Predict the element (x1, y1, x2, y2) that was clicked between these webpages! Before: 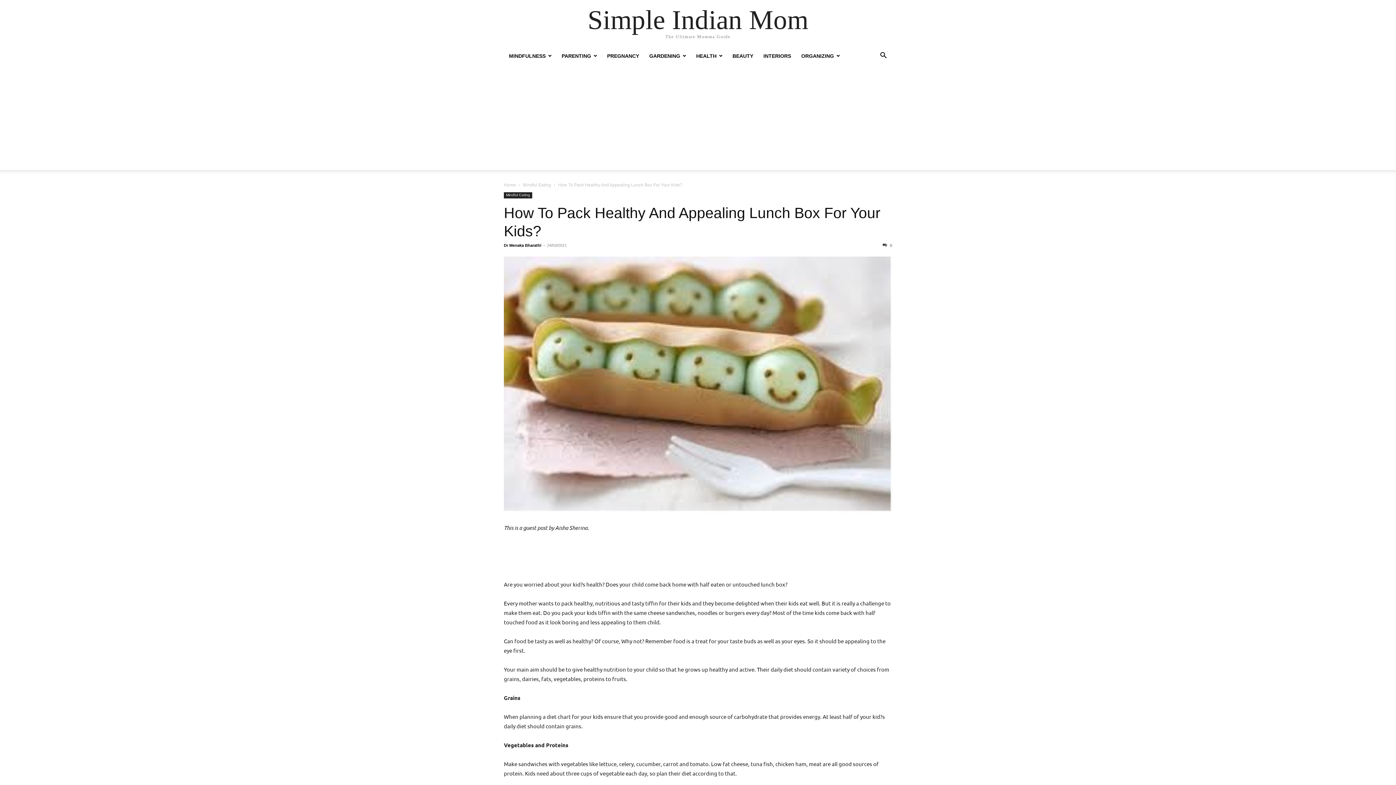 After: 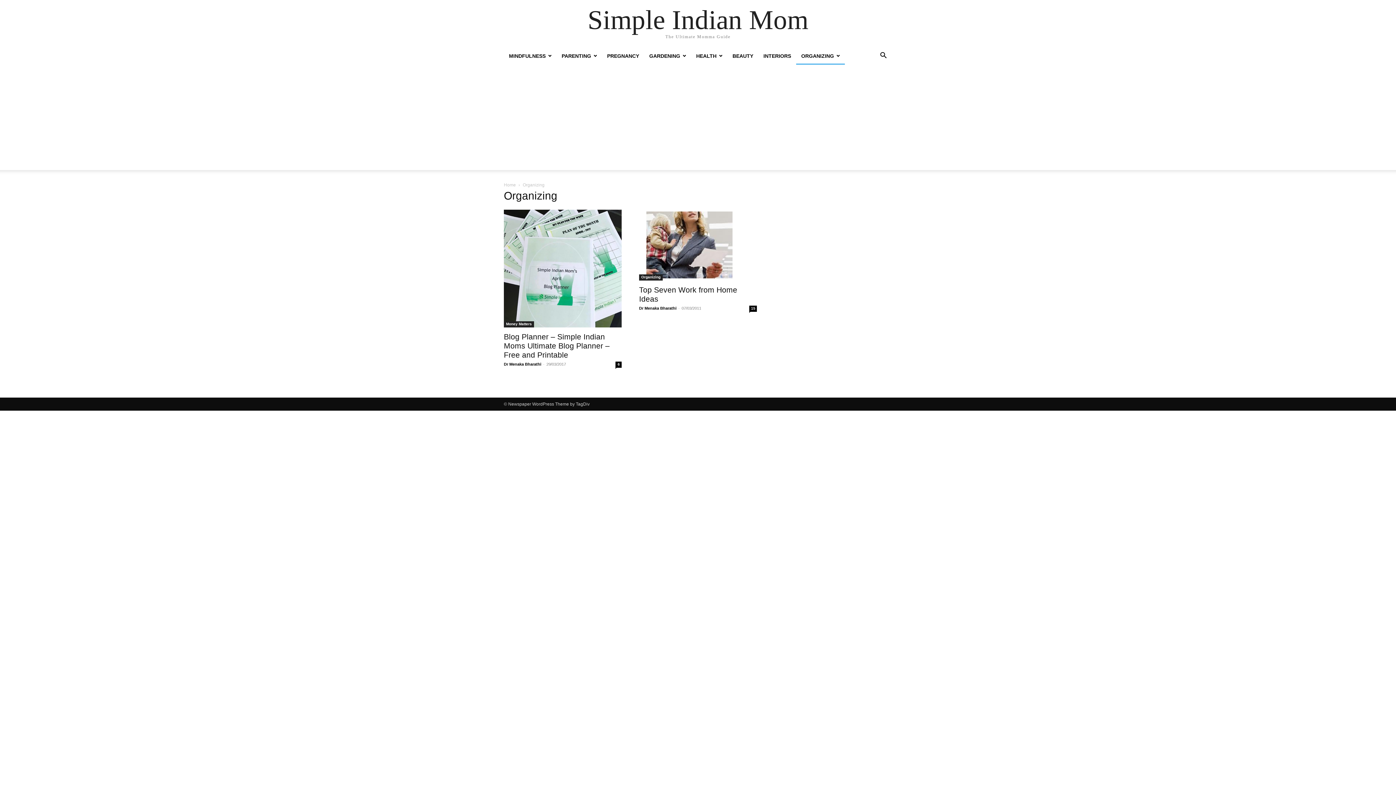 Action: label: ORGANIZING bbox: (796, 53, 845, 58)